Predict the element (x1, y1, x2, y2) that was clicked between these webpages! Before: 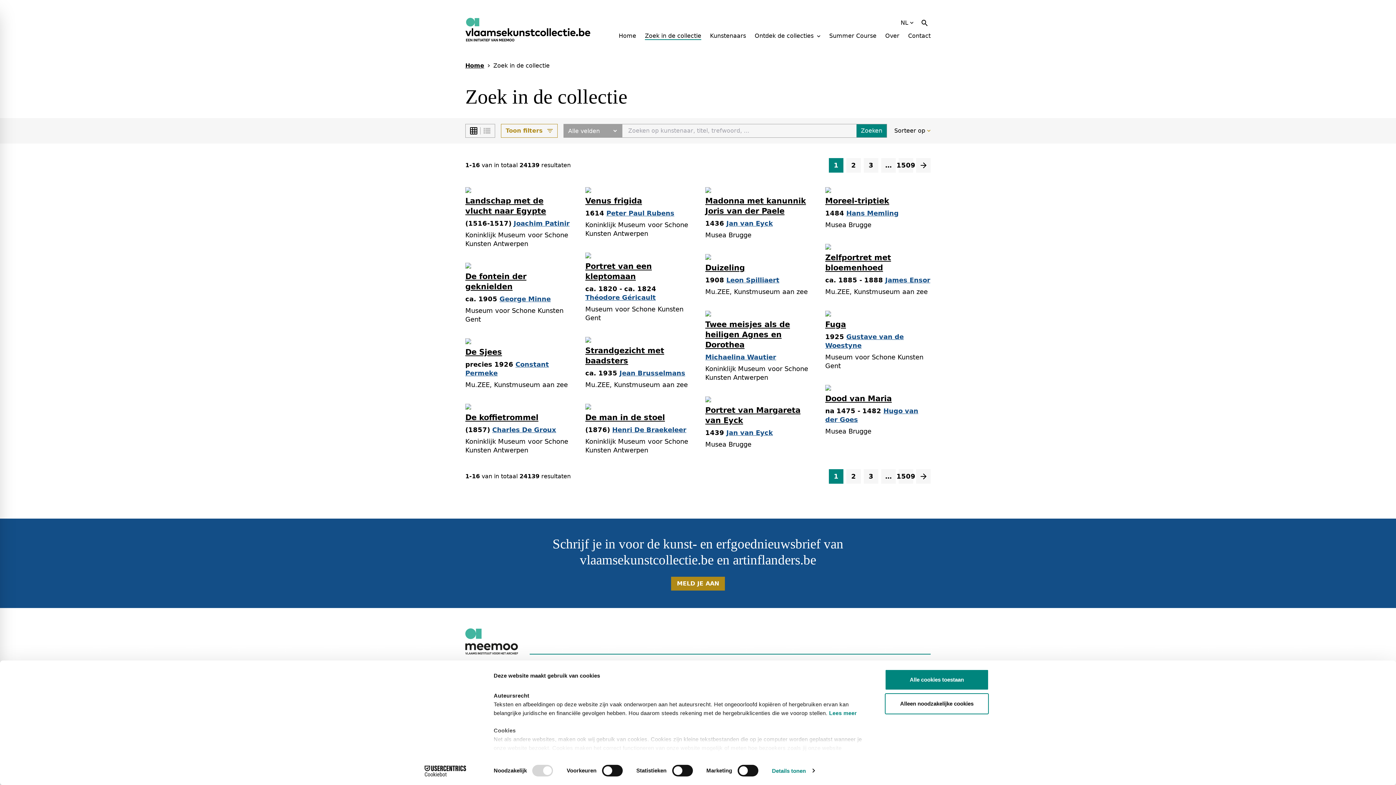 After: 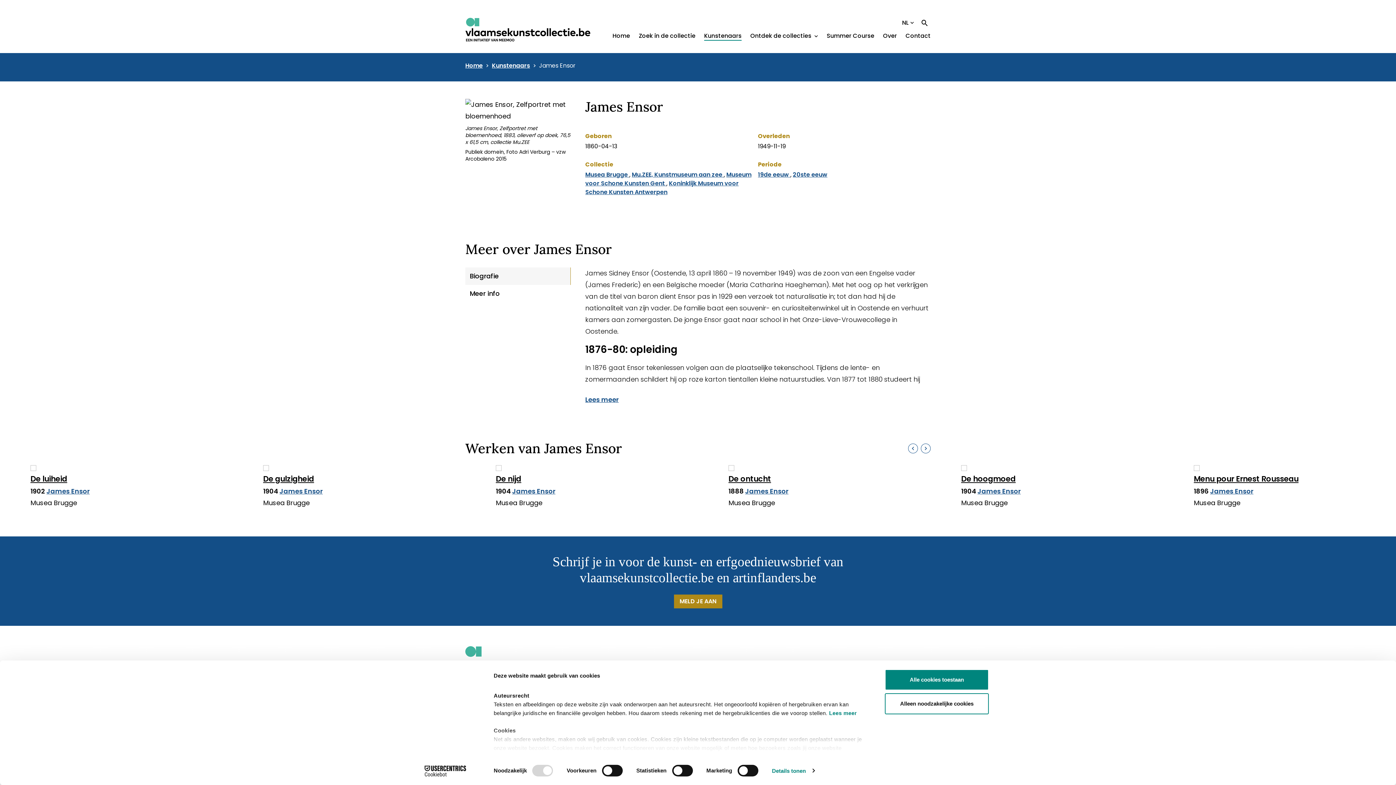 Action: bbox: (885, 276, 930, 284) label: James Ensor